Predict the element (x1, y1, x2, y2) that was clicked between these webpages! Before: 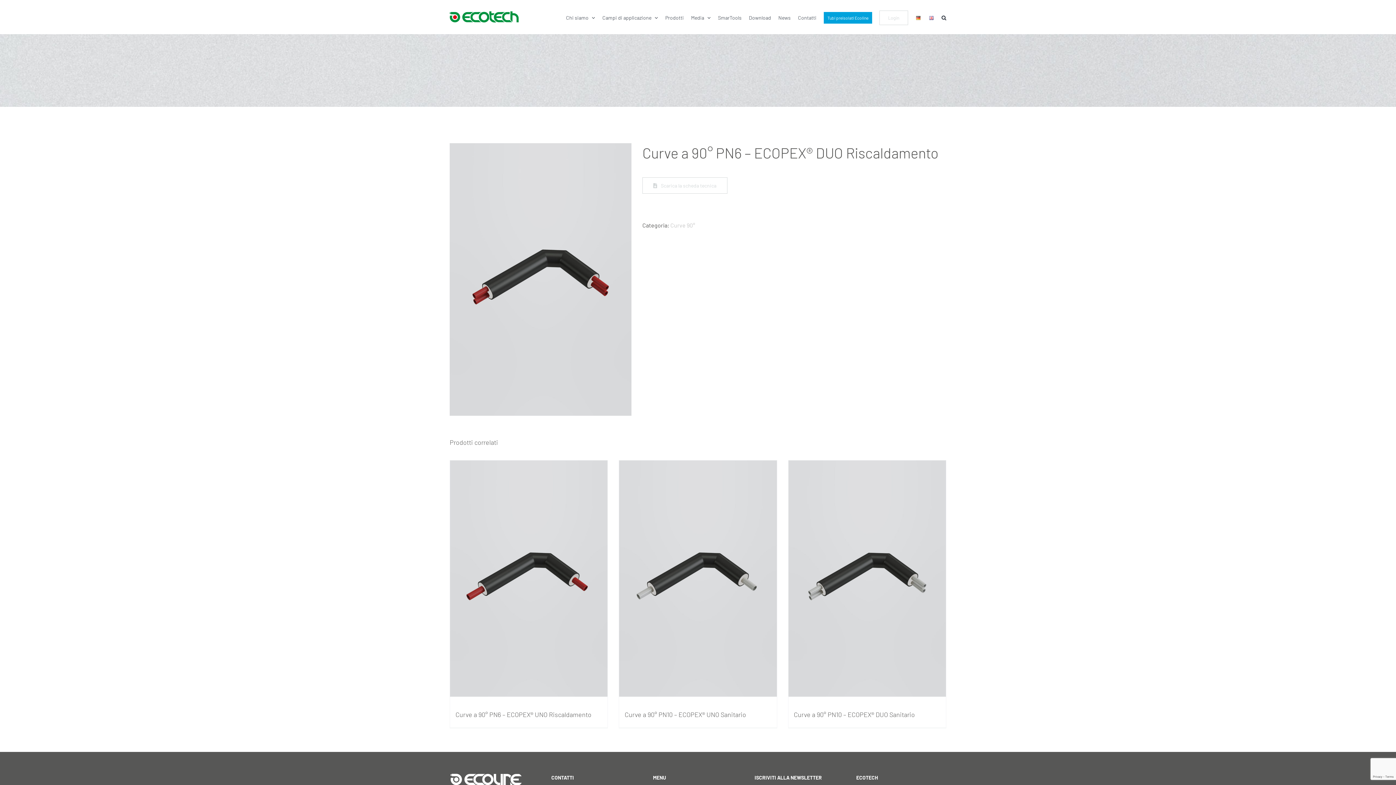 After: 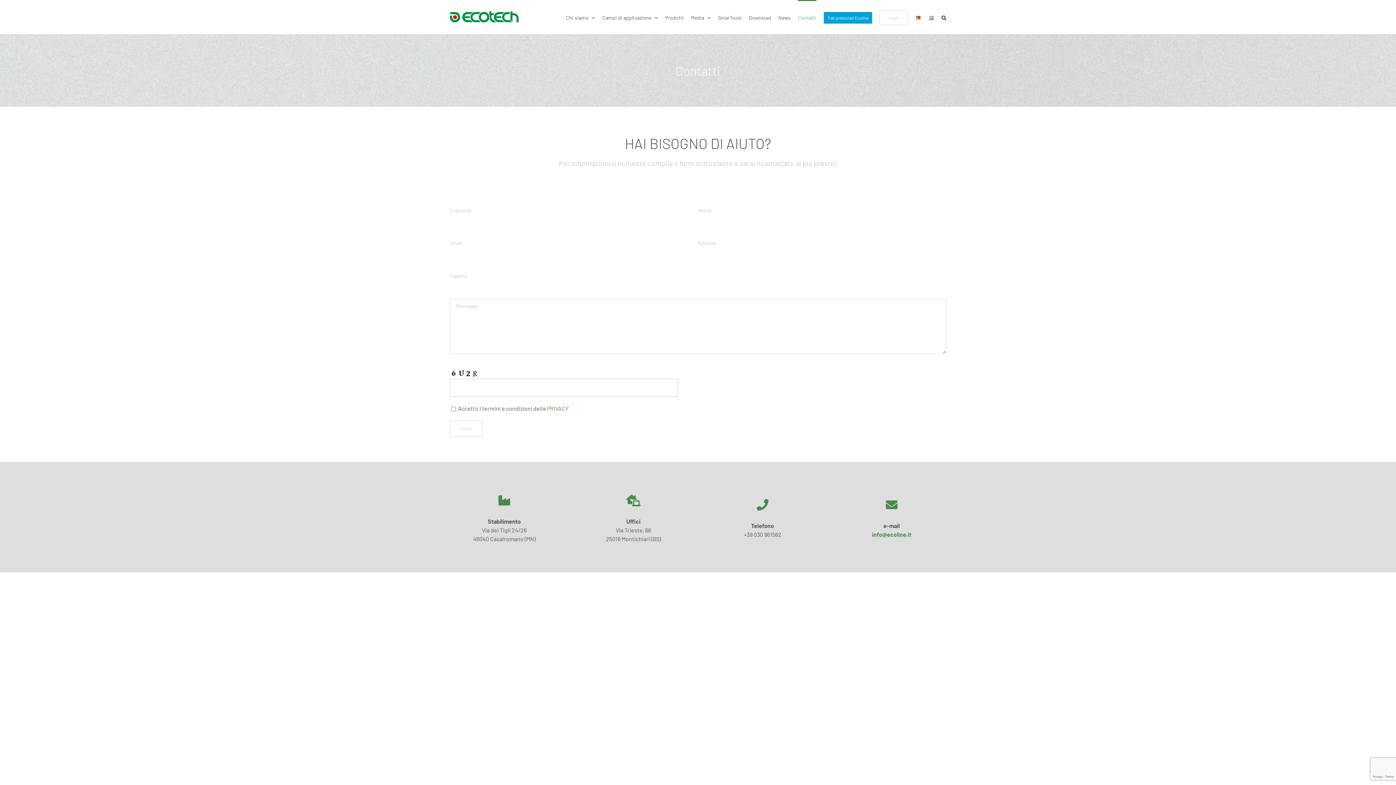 Action: label: Contatti bbox: (798, 0, 816, 34)